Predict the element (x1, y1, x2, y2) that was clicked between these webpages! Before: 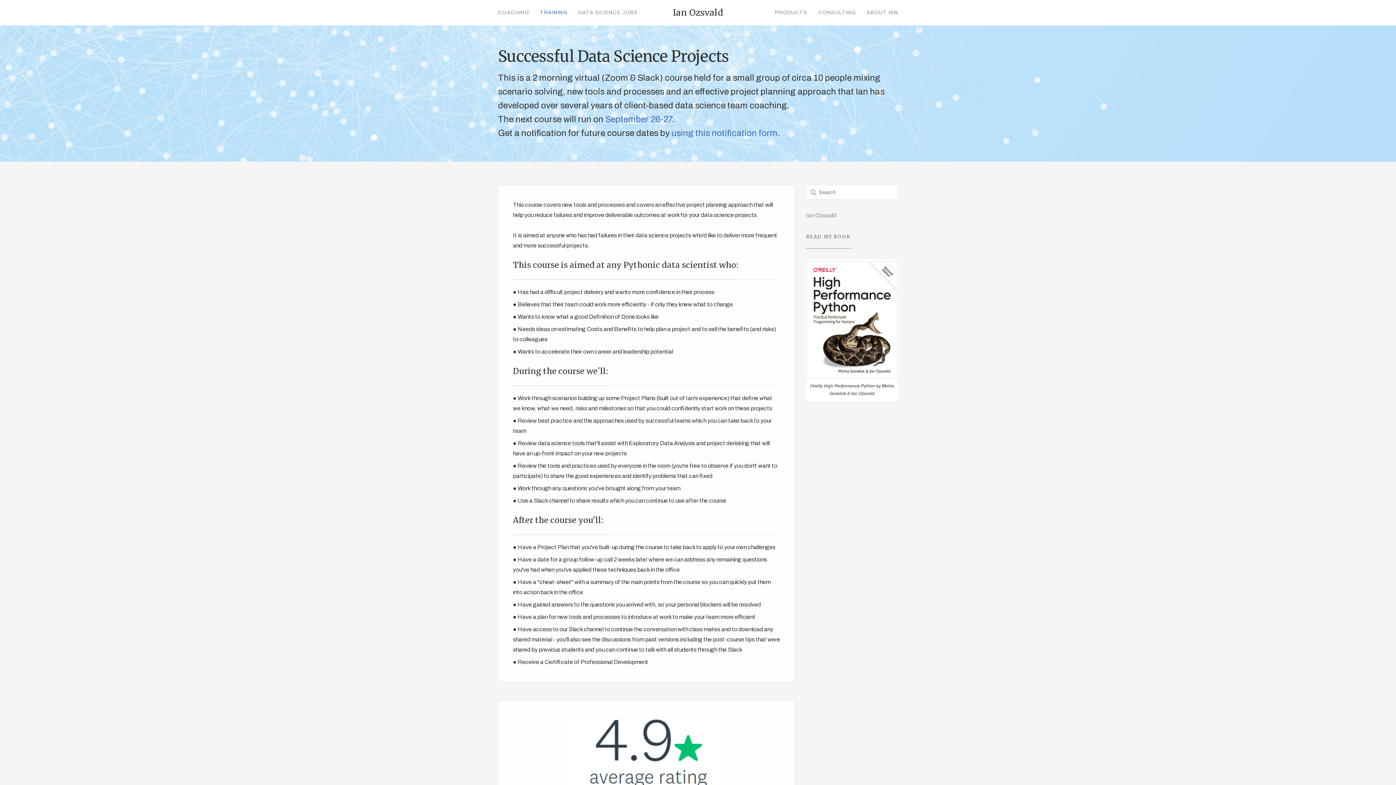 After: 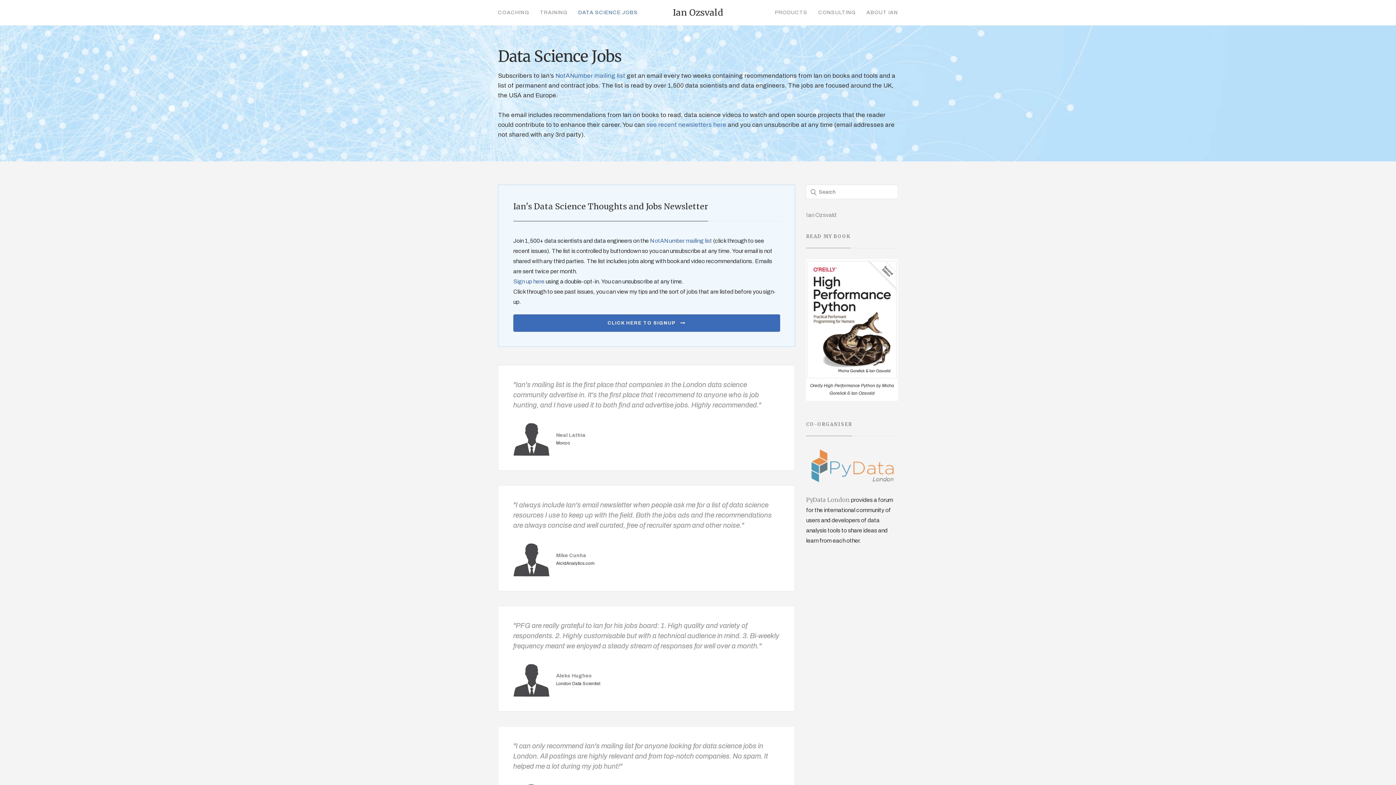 Action: label: DATA SCIENCE JOBS bbox: (573, 0, 643, 25)